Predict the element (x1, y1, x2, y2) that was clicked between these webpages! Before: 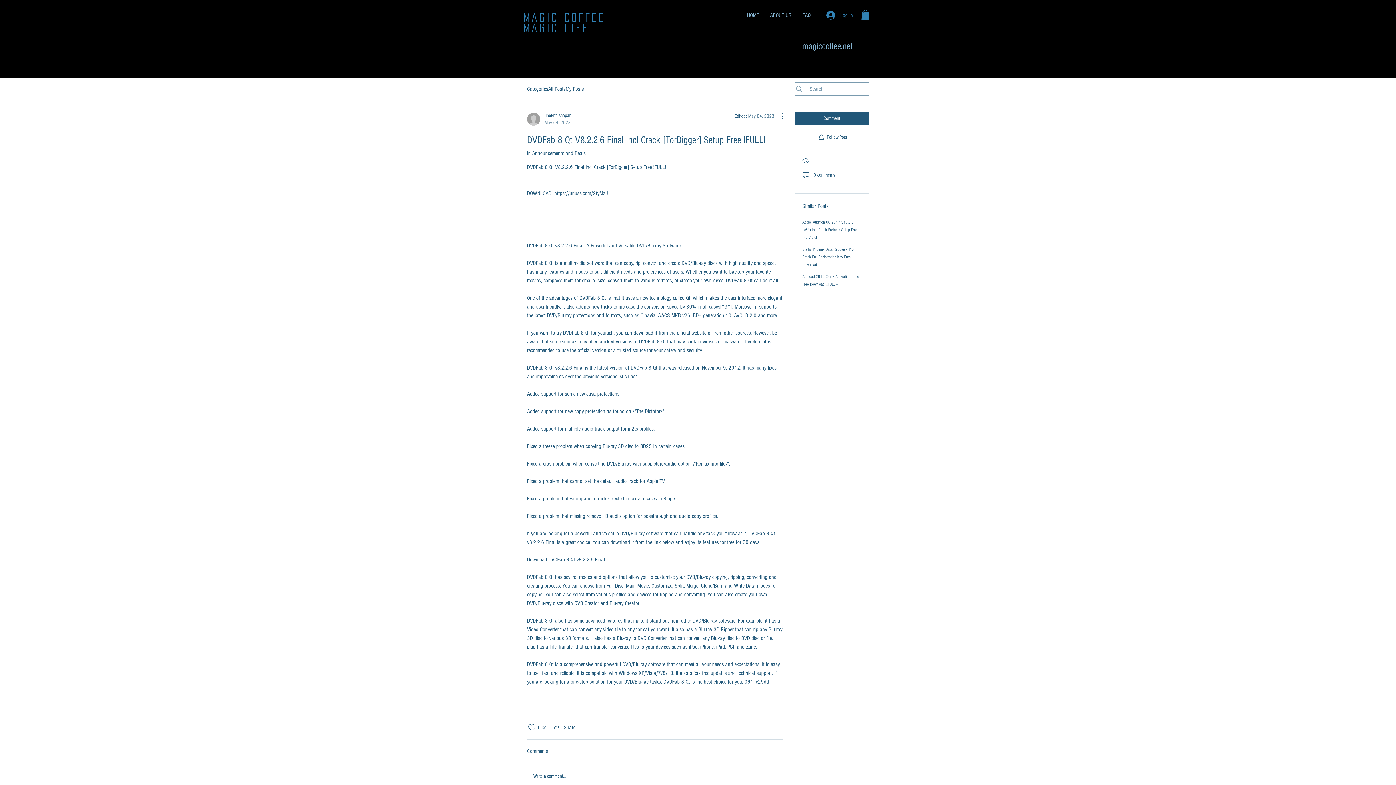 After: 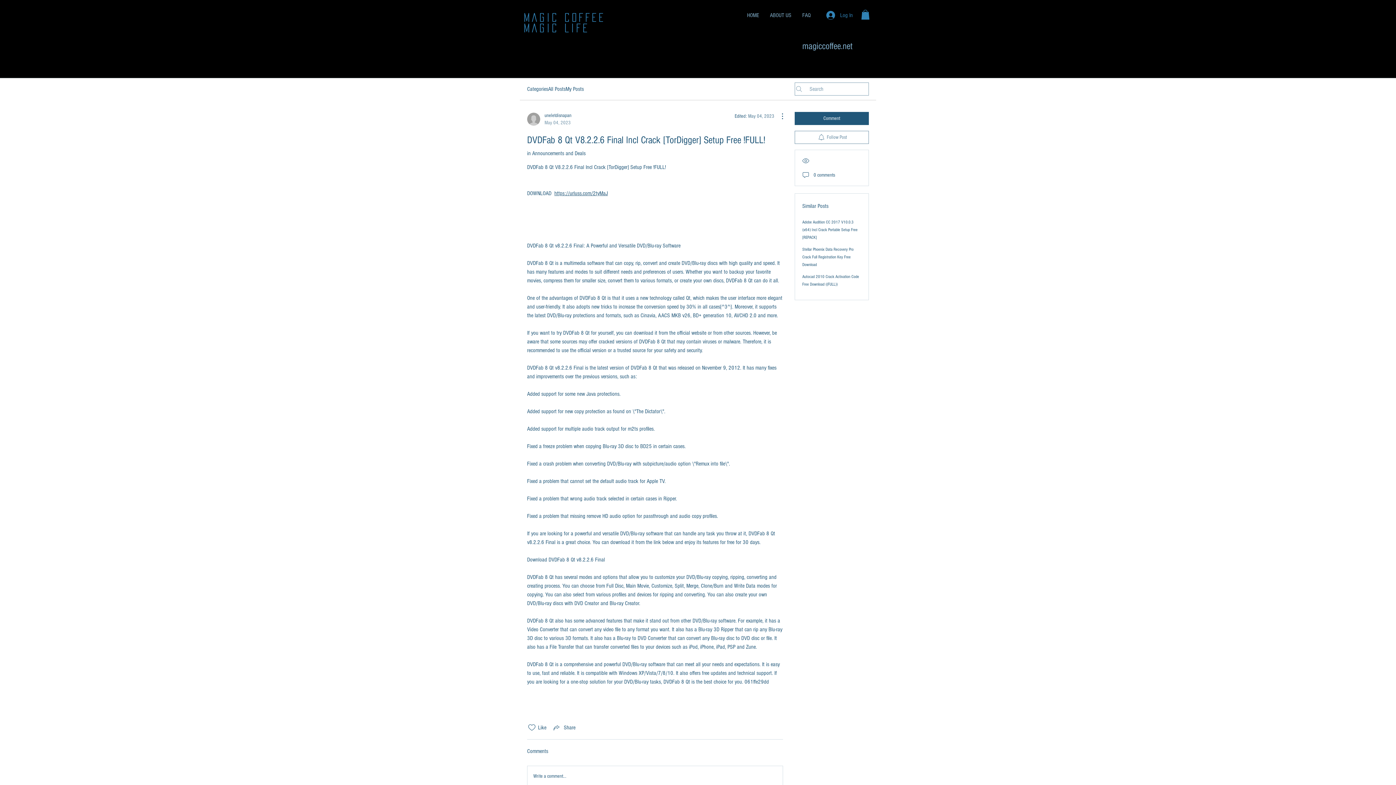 Action: label: Follow Post bbox: (794, 131, 869, 144)